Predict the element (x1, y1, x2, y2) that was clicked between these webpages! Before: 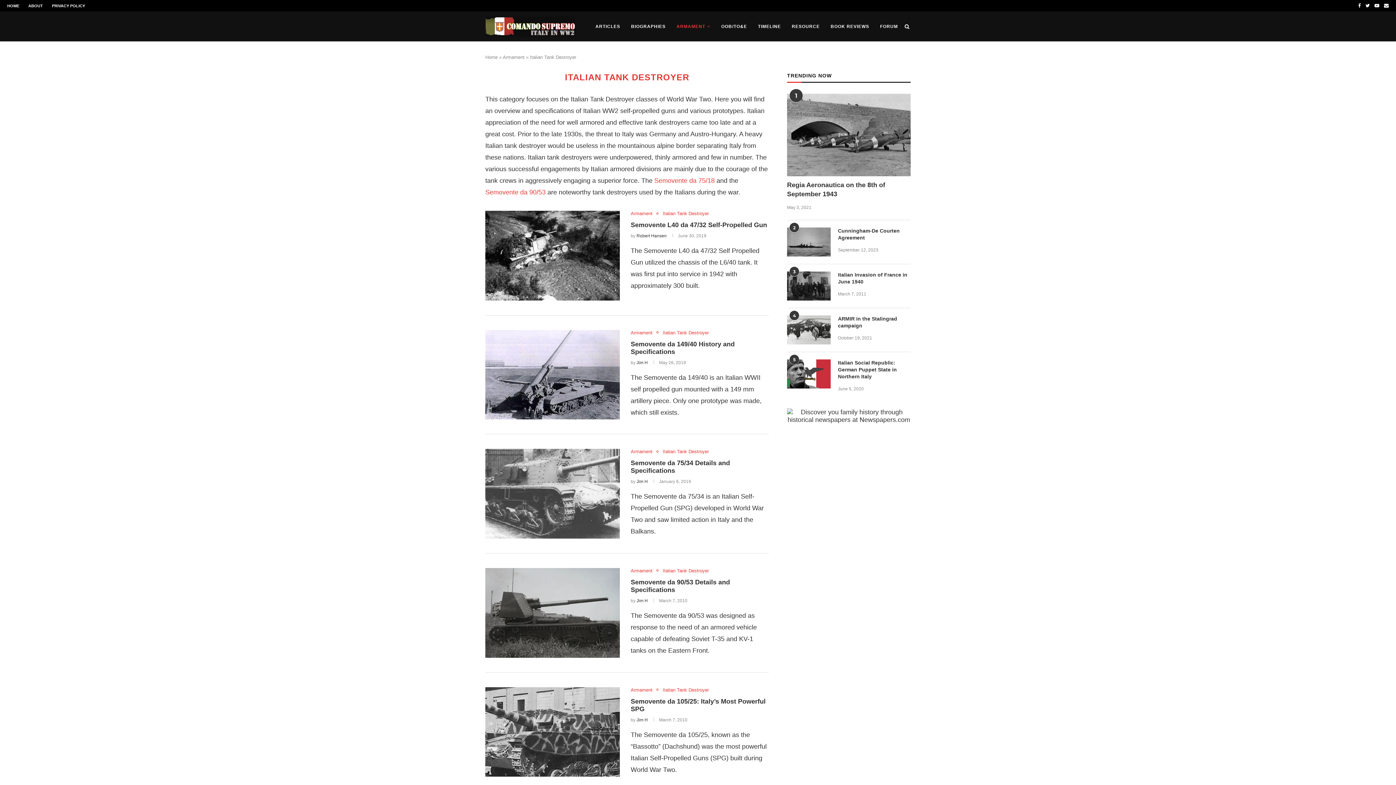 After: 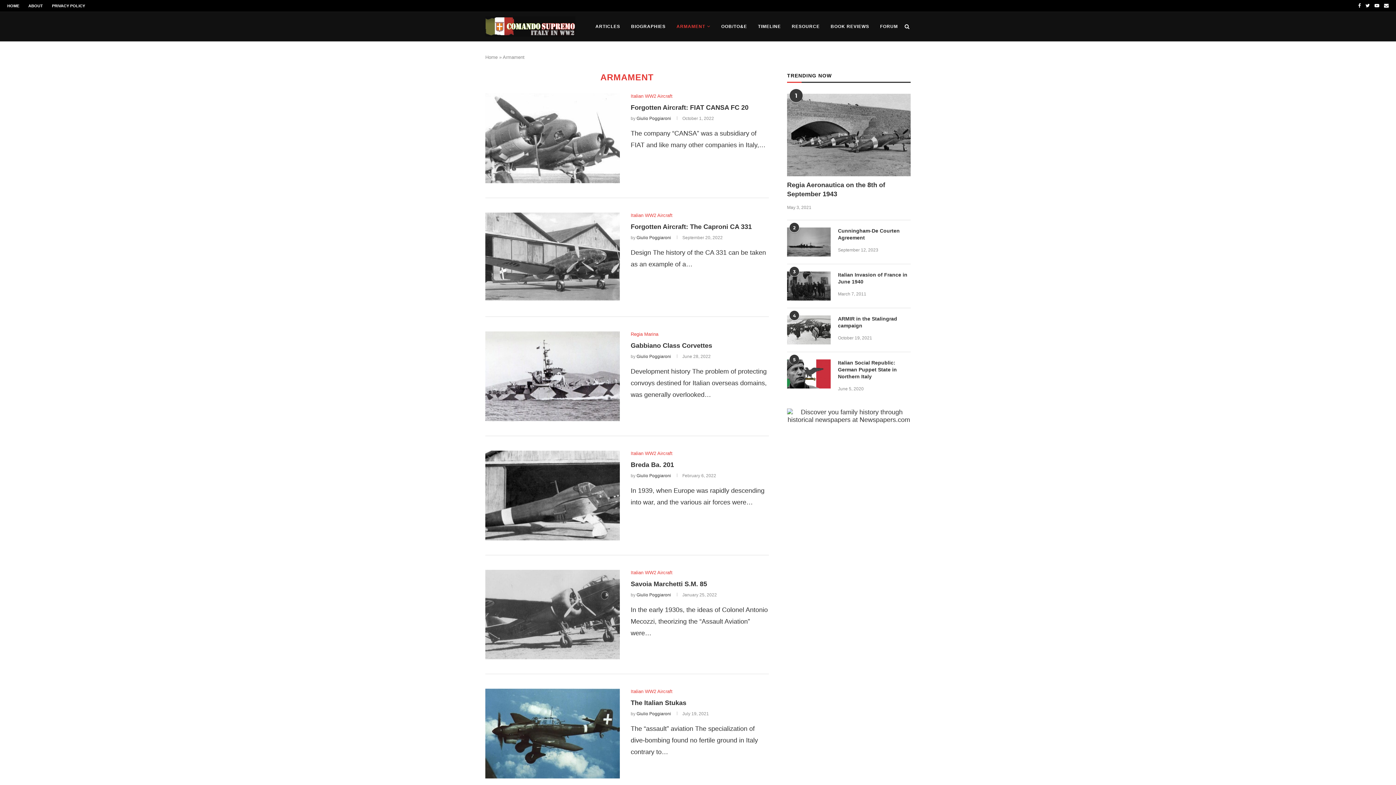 Action: label: ARMAMENT bbox: (676, 12, 710, 41)